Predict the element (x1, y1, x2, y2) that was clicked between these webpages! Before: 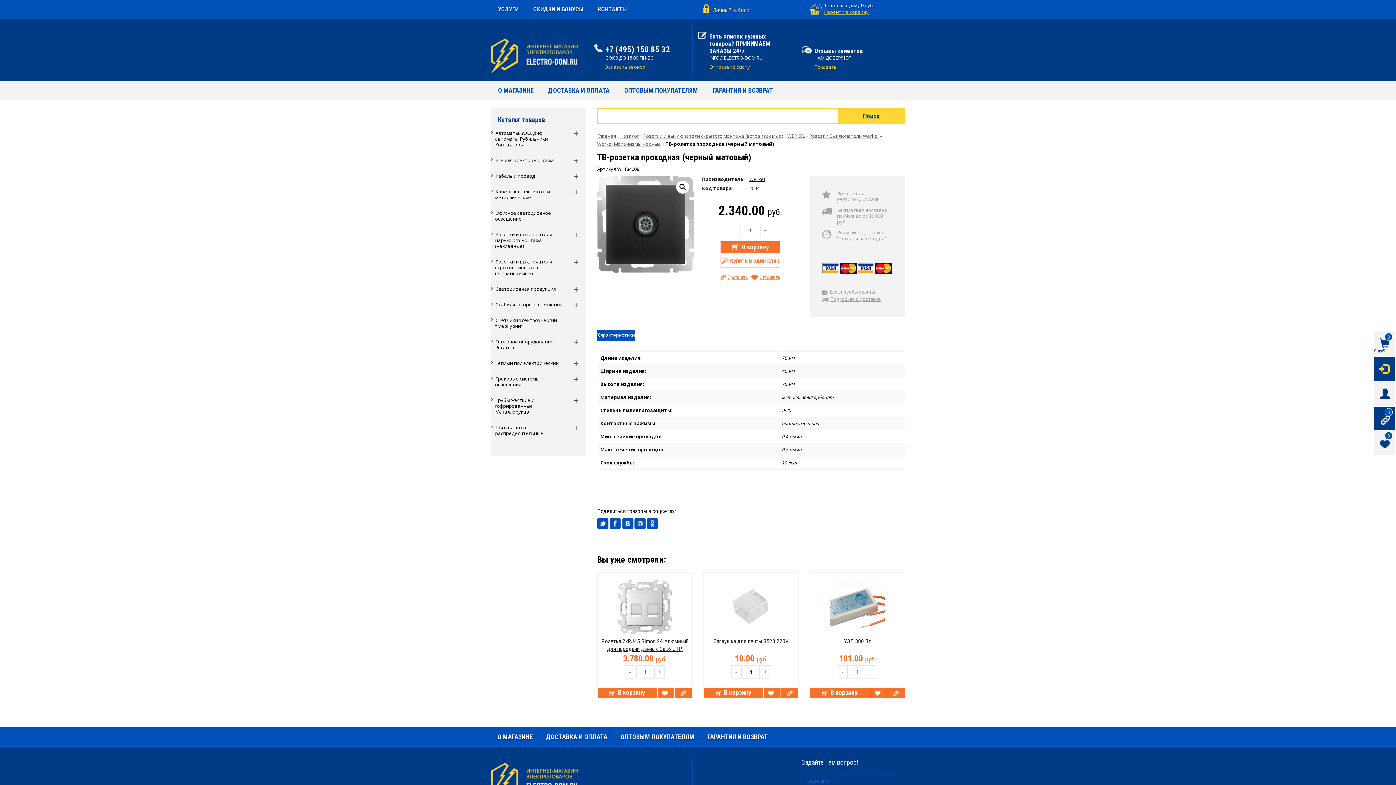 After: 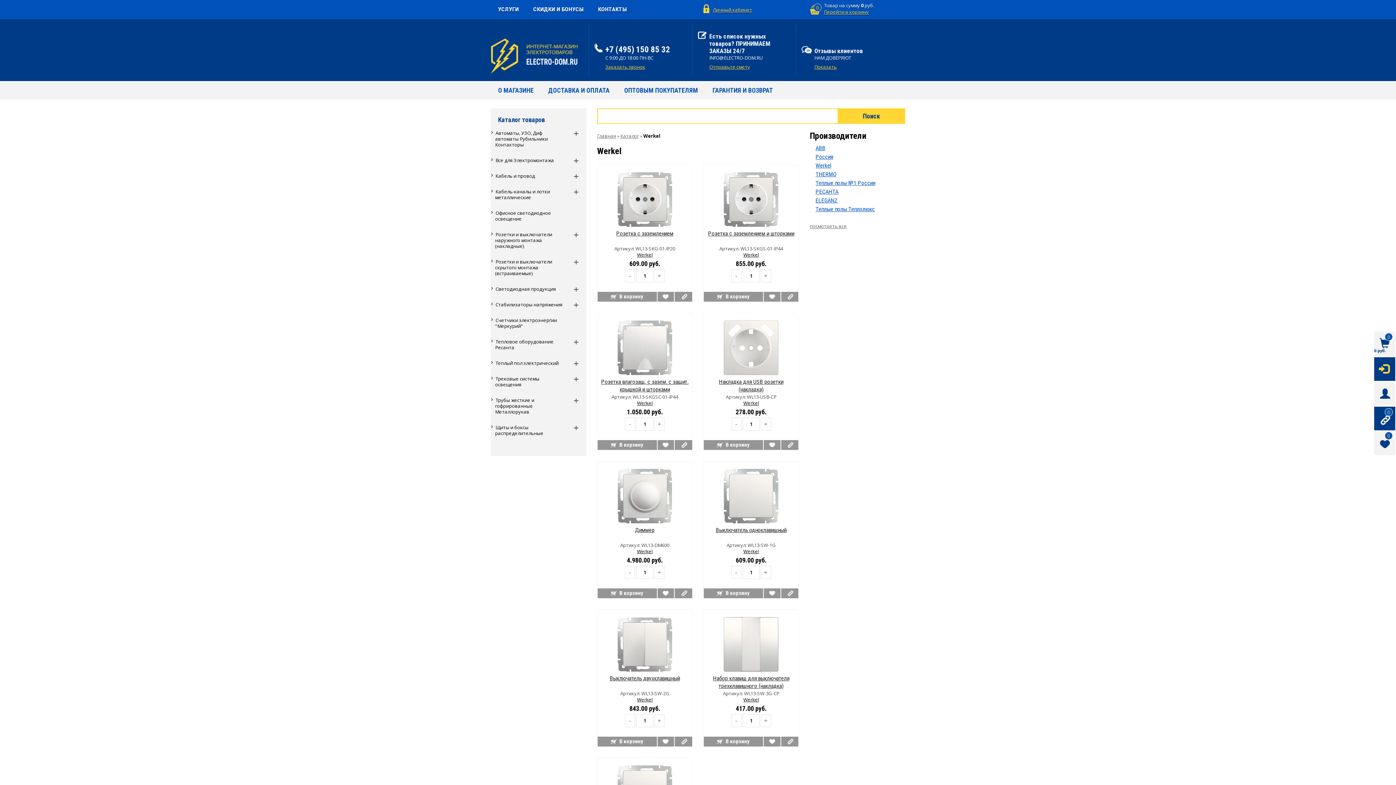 Action: label: Werkel bbox: (749, 176, 765, 182)